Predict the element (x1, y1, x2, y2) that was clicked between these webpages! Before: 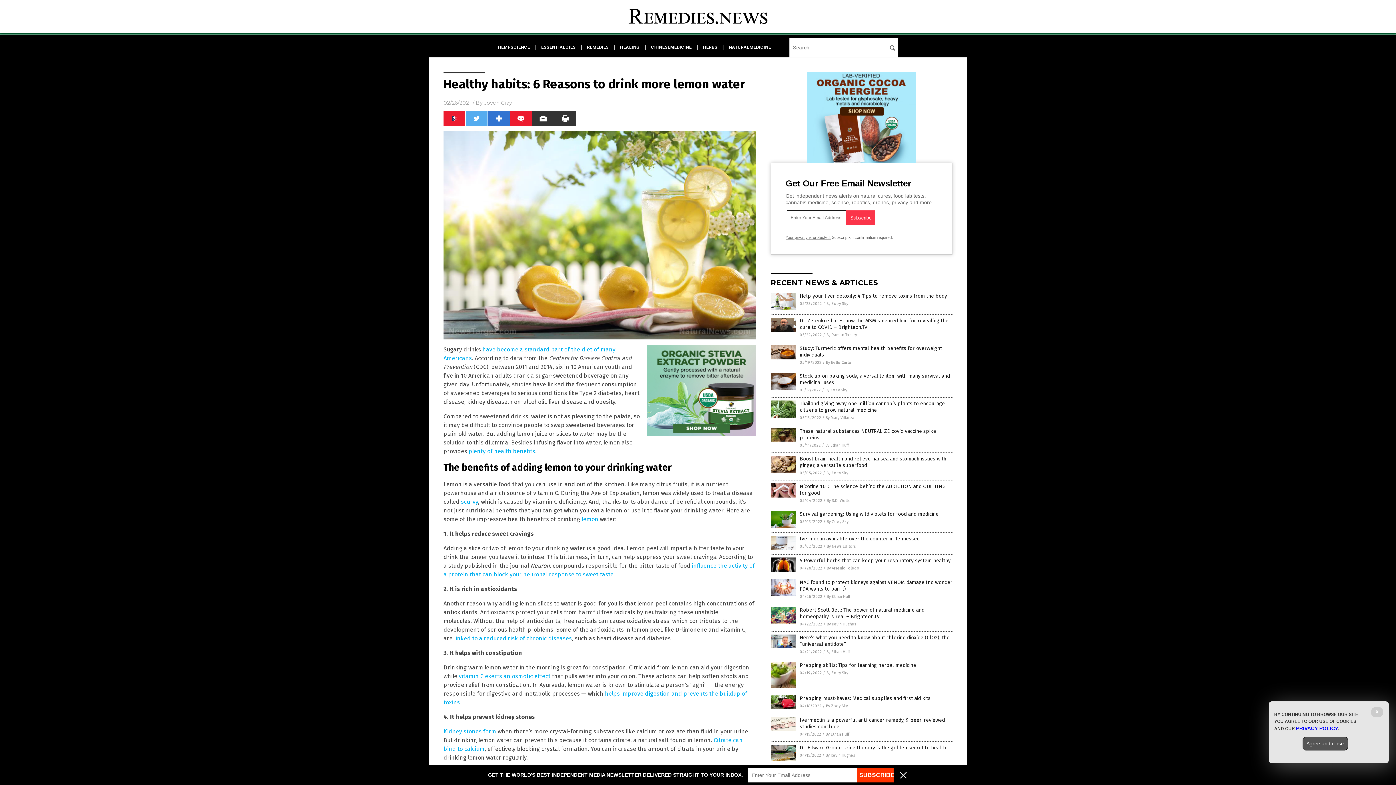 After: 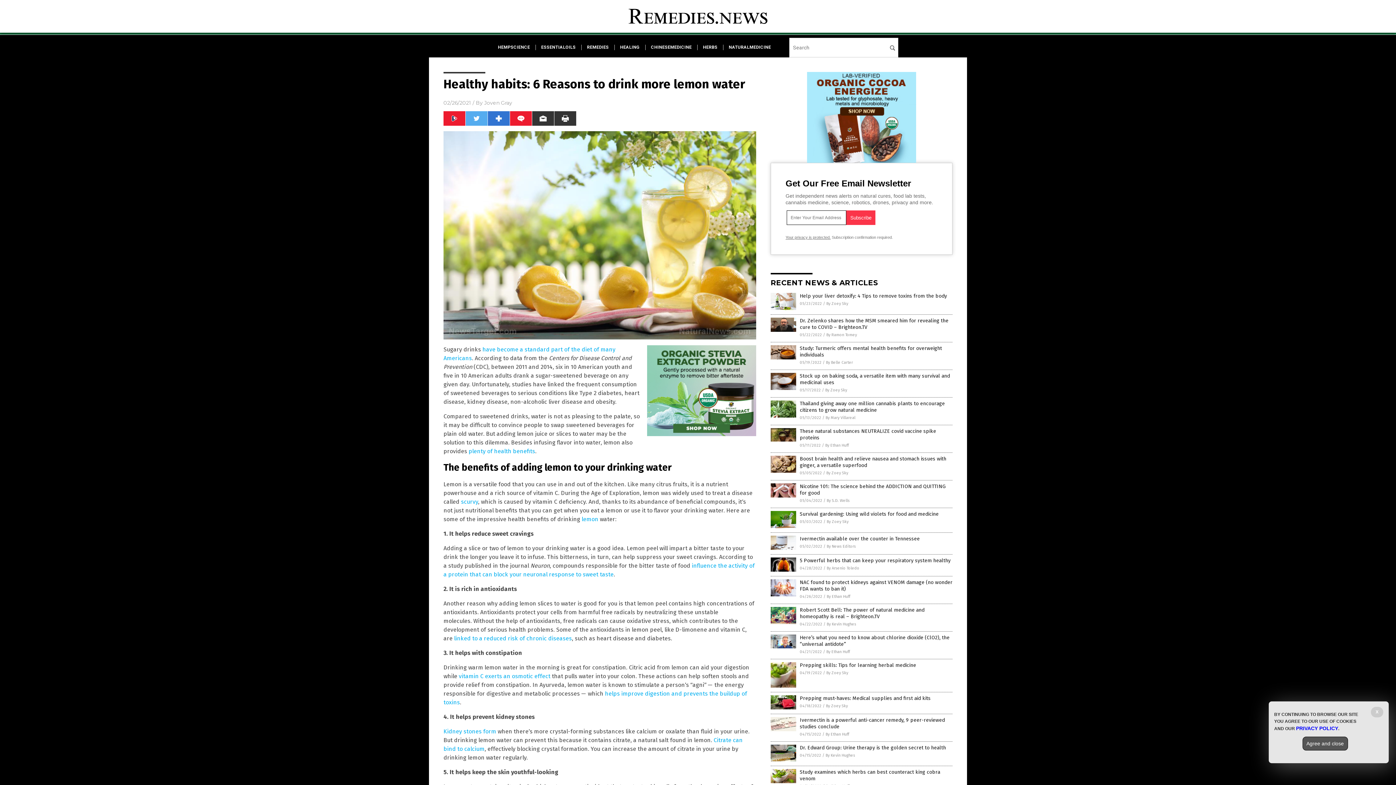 Action: bbox: (896, 778, 910, 784)